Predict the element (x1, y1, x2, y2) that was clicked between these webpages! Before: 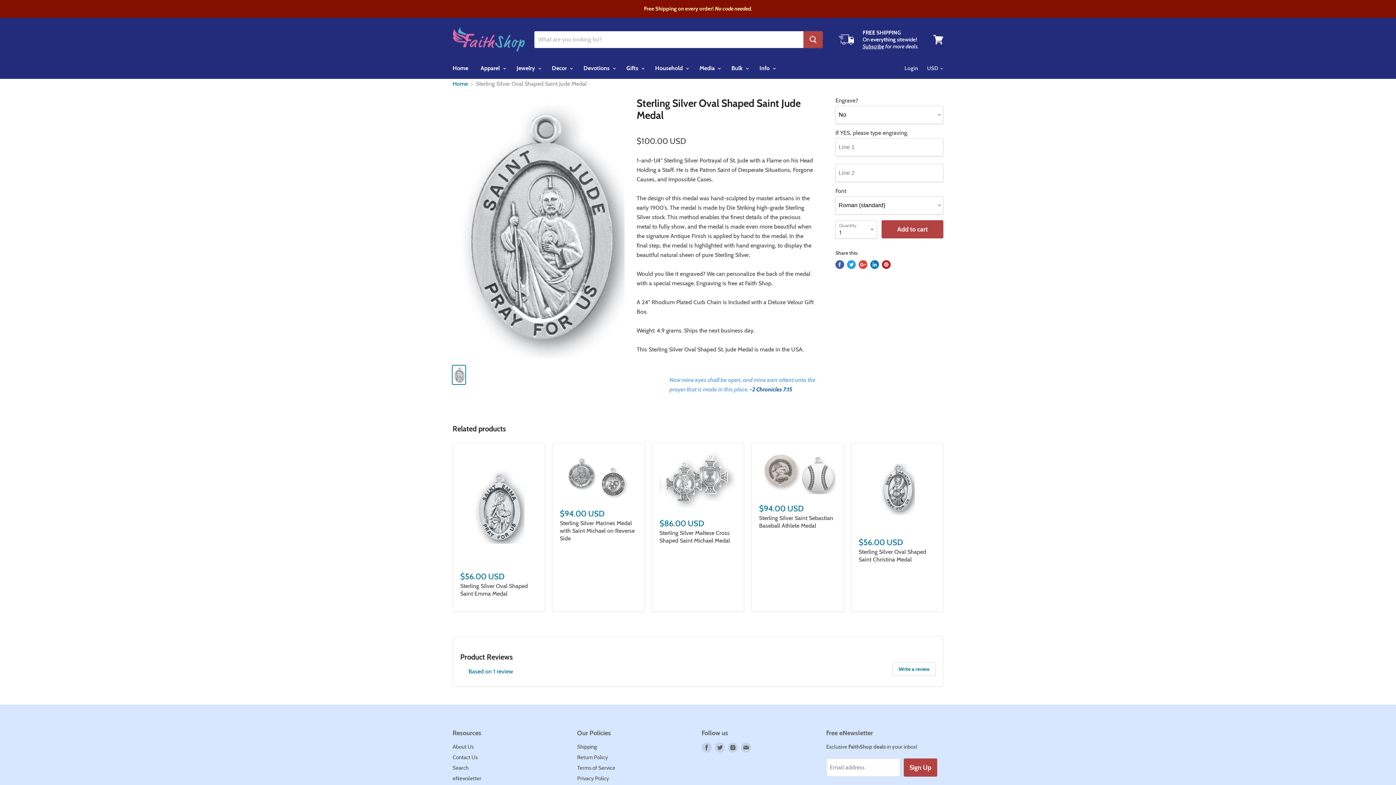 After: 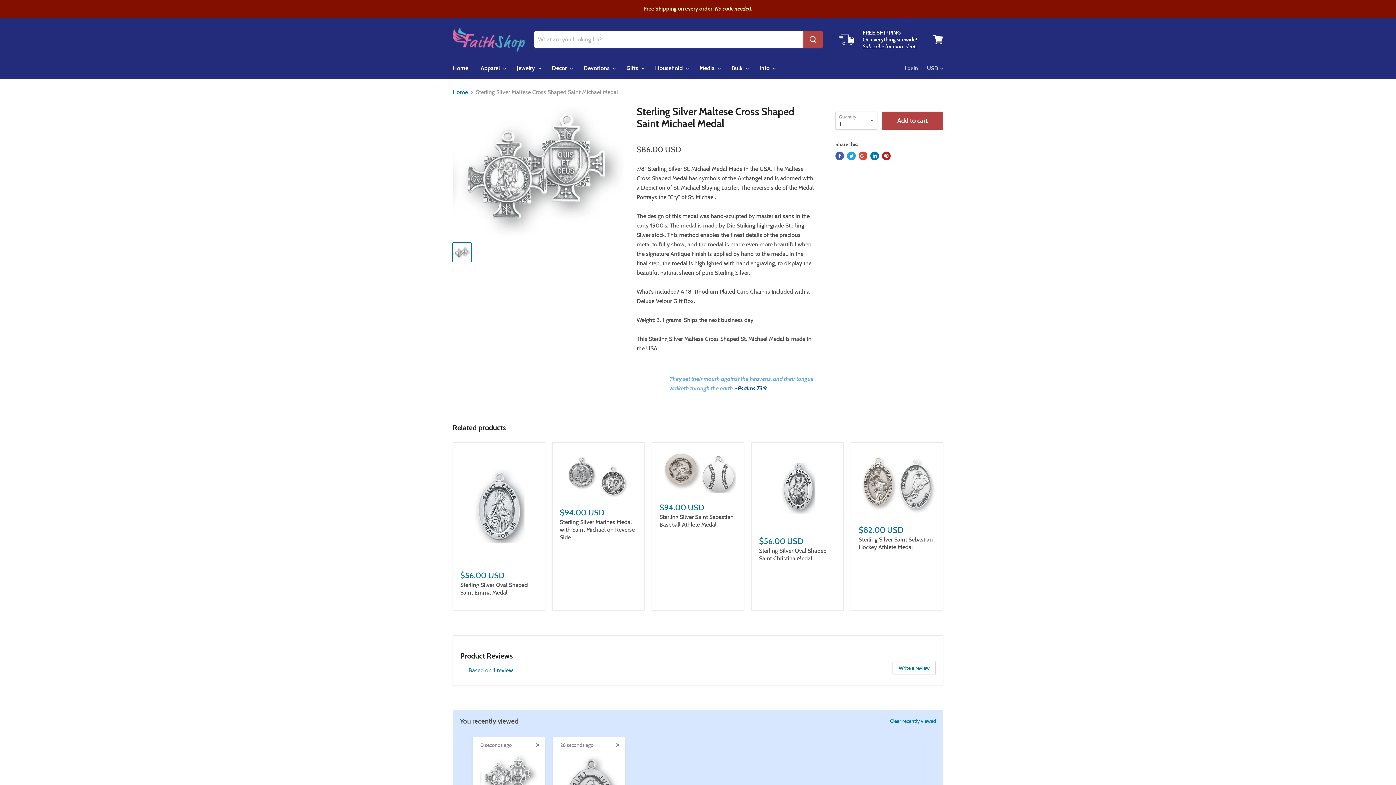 Action: bbox: (659, 451, 736, 509)